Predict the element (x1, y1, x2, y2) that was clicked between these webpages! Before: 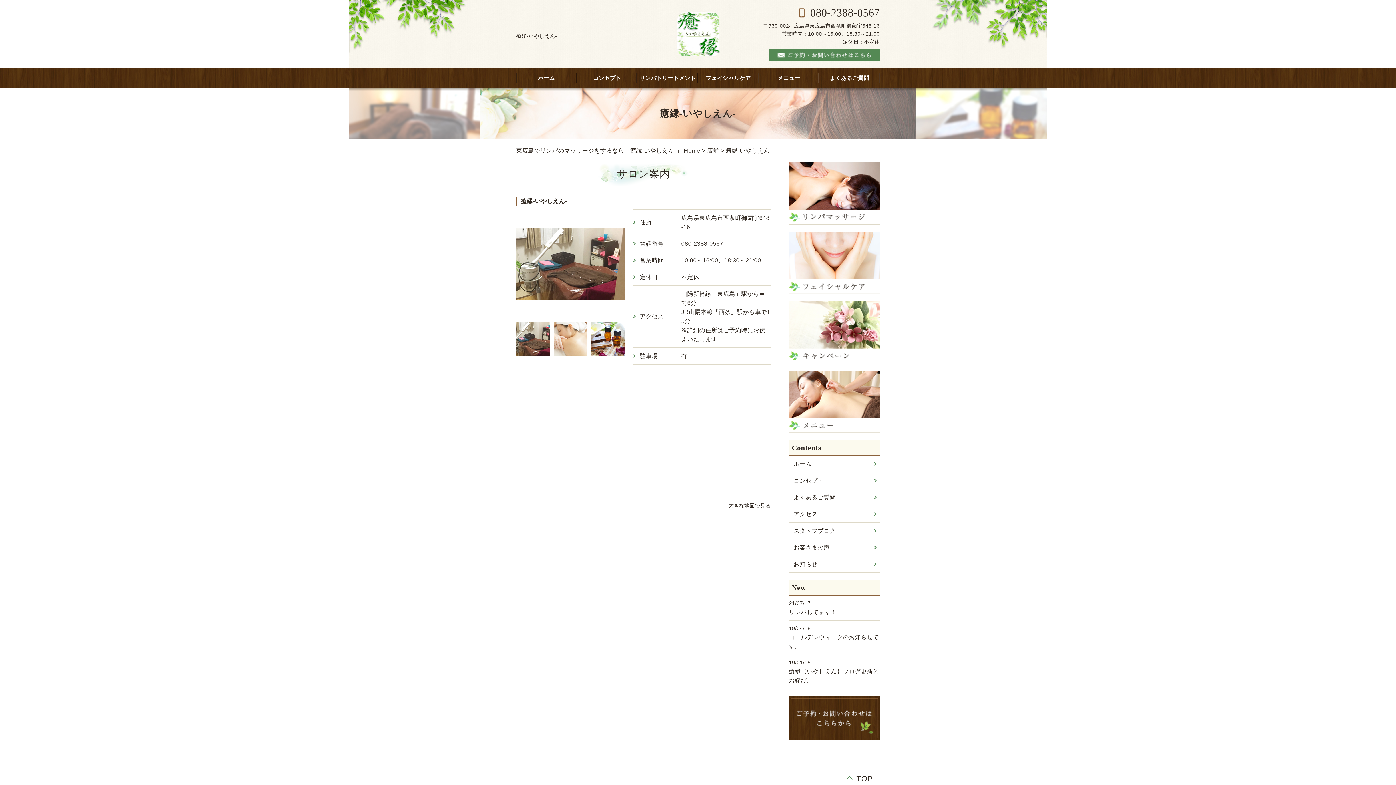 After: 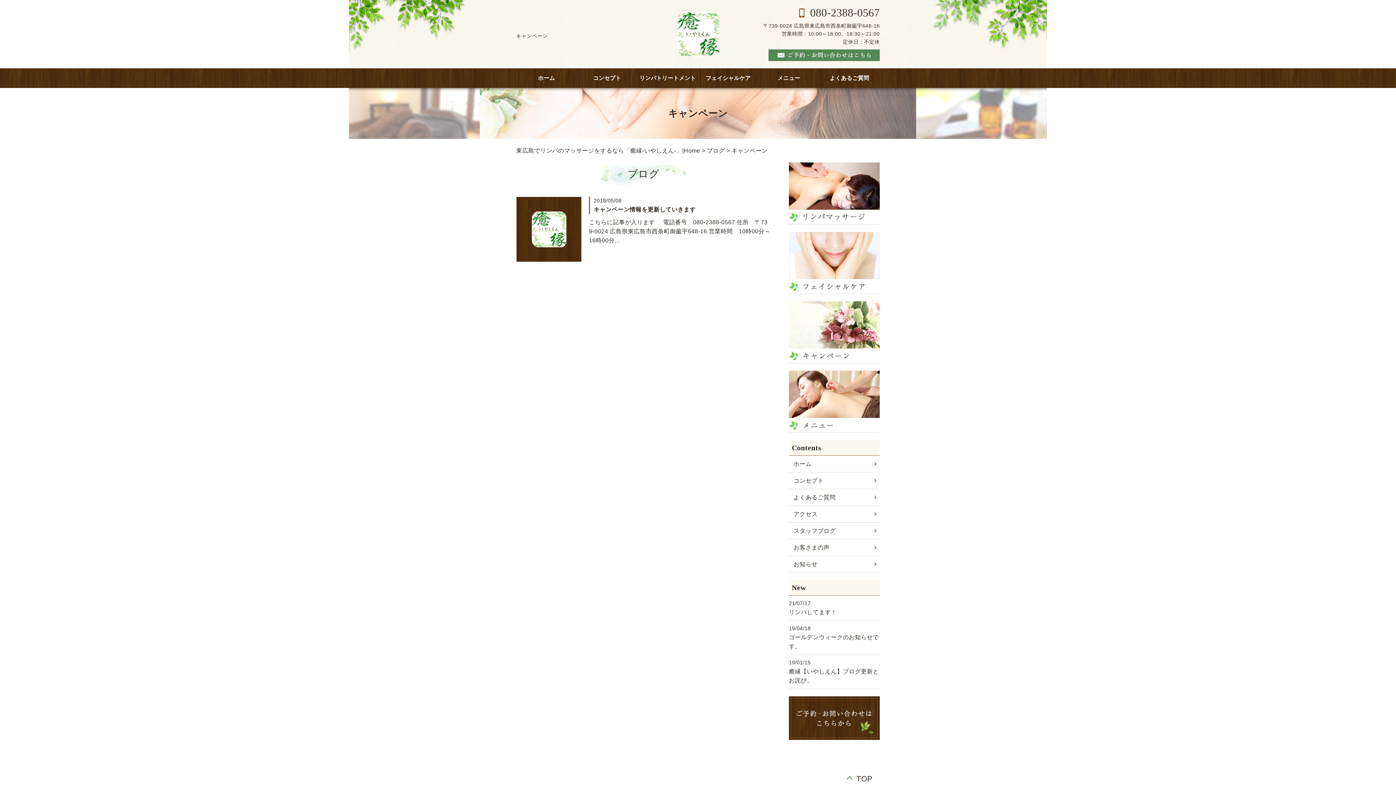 Action: bbox: (789, 302, 880, 309)